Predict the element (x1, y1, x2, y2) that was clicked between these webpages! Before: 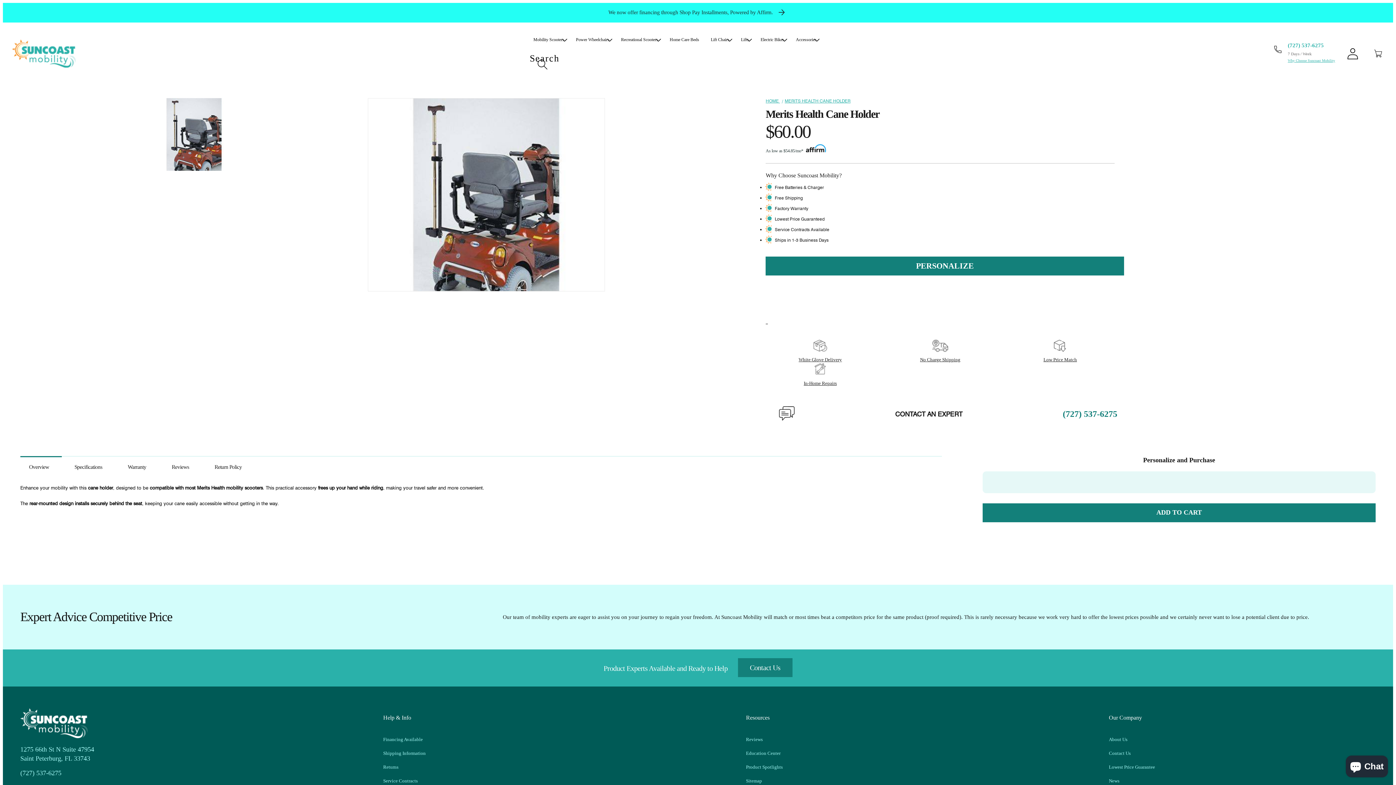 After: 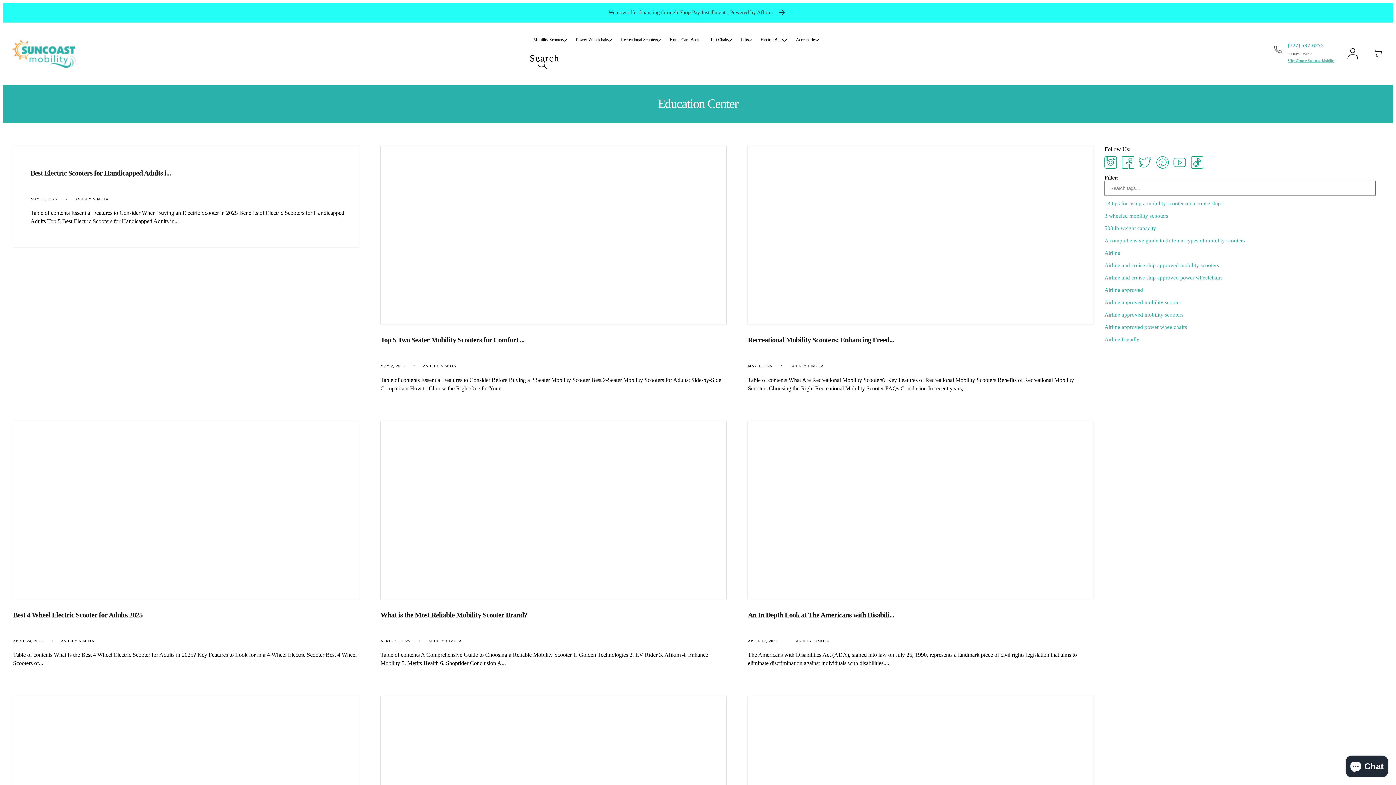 Action: bbox: (746, 746, 780, 760) label: Education Center